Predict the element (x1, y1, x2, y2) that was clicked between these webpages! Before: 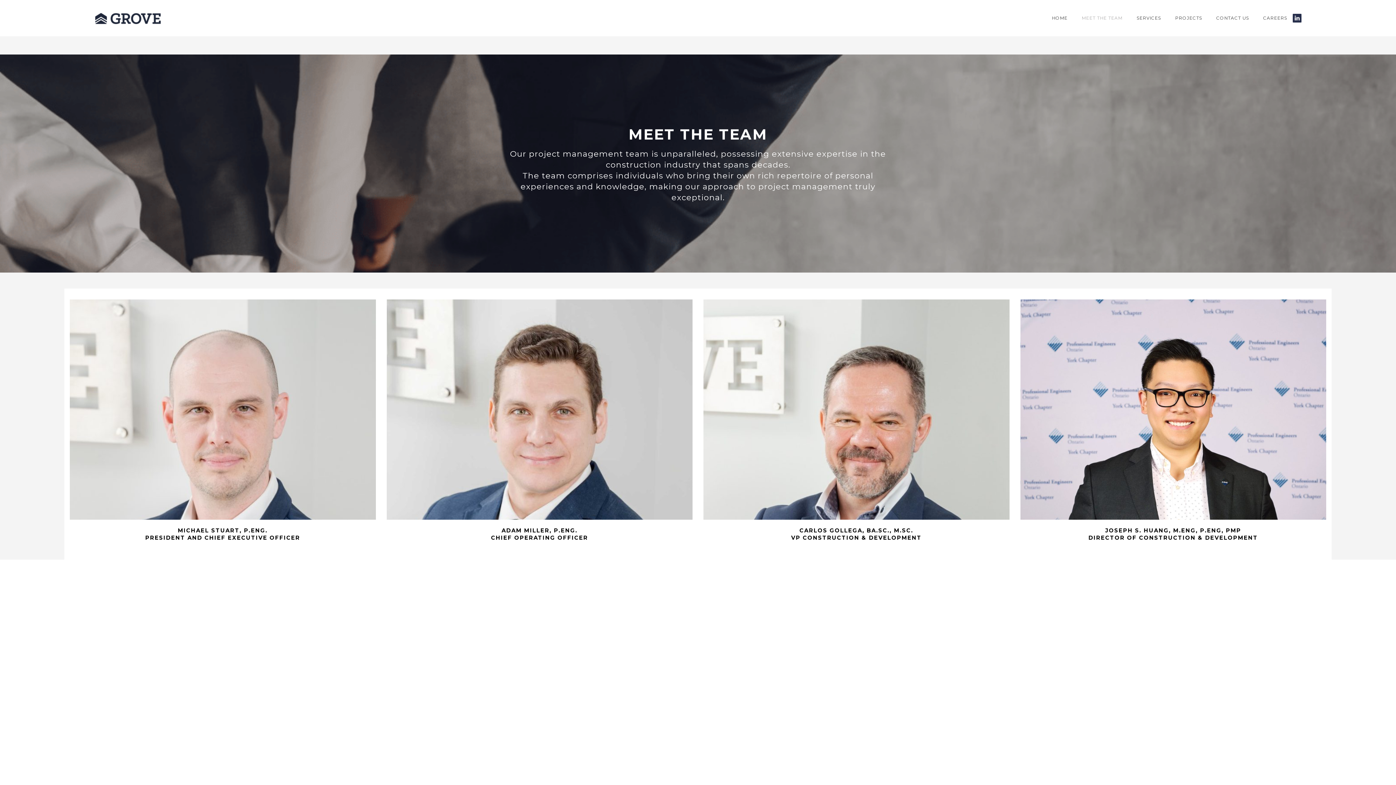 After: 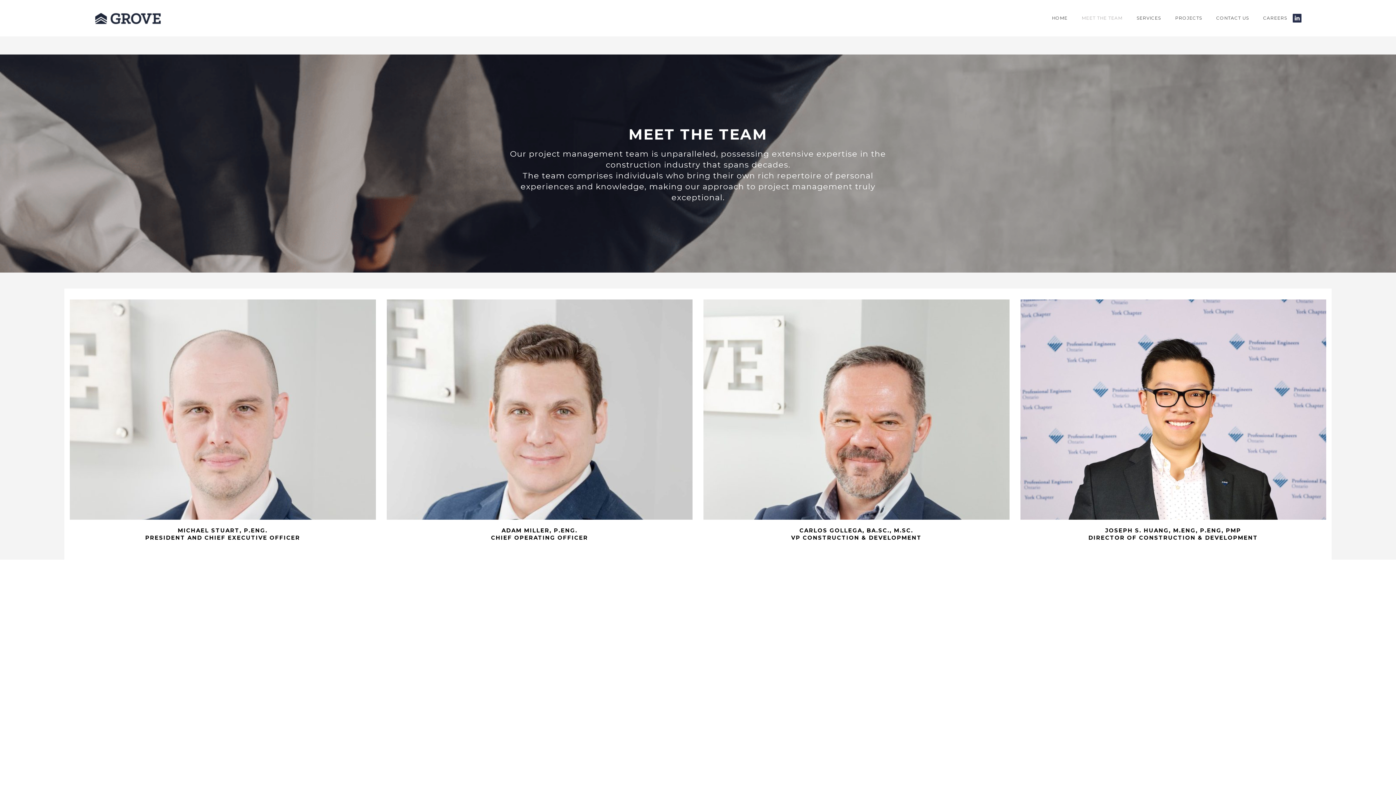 Action: bbox: (1073, 0, 1131, 36) label: MEET THE TEAM